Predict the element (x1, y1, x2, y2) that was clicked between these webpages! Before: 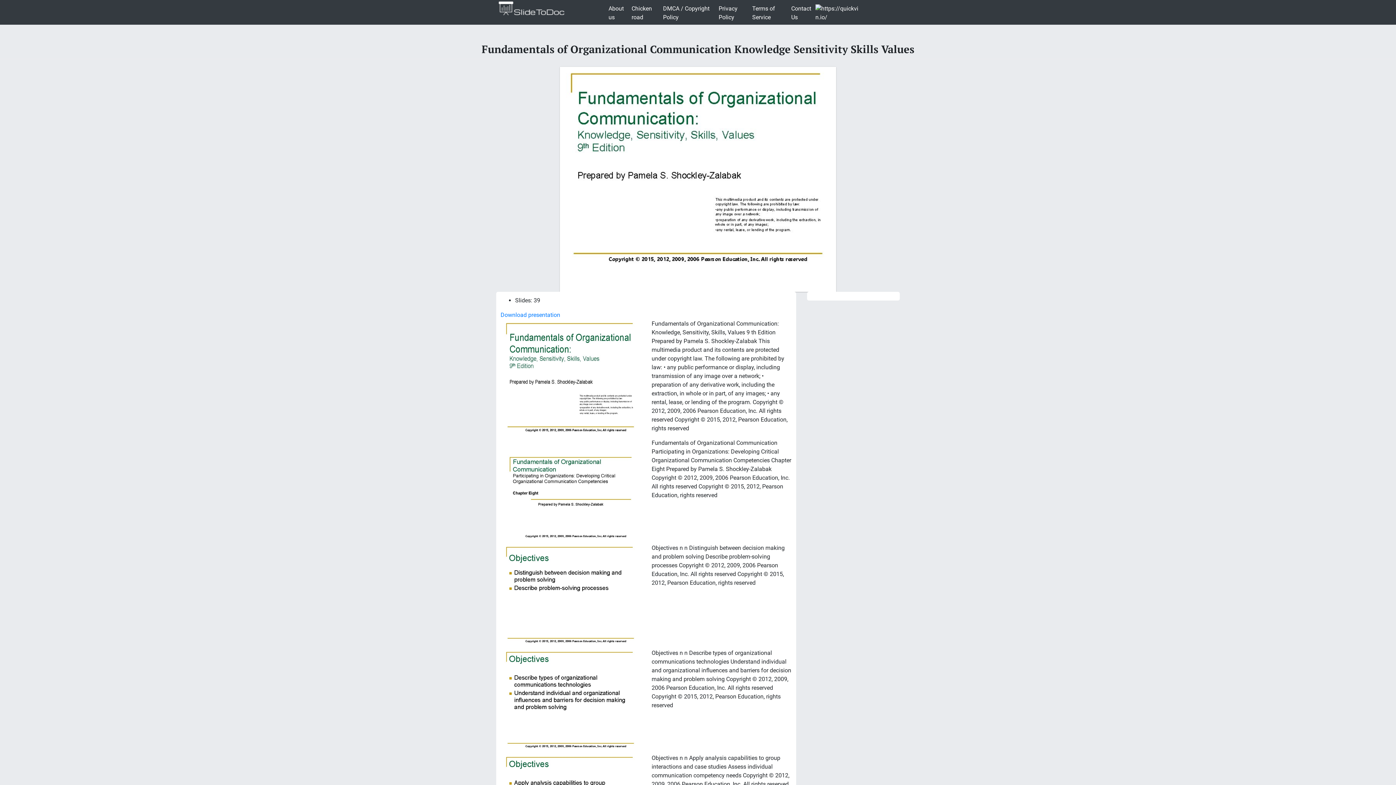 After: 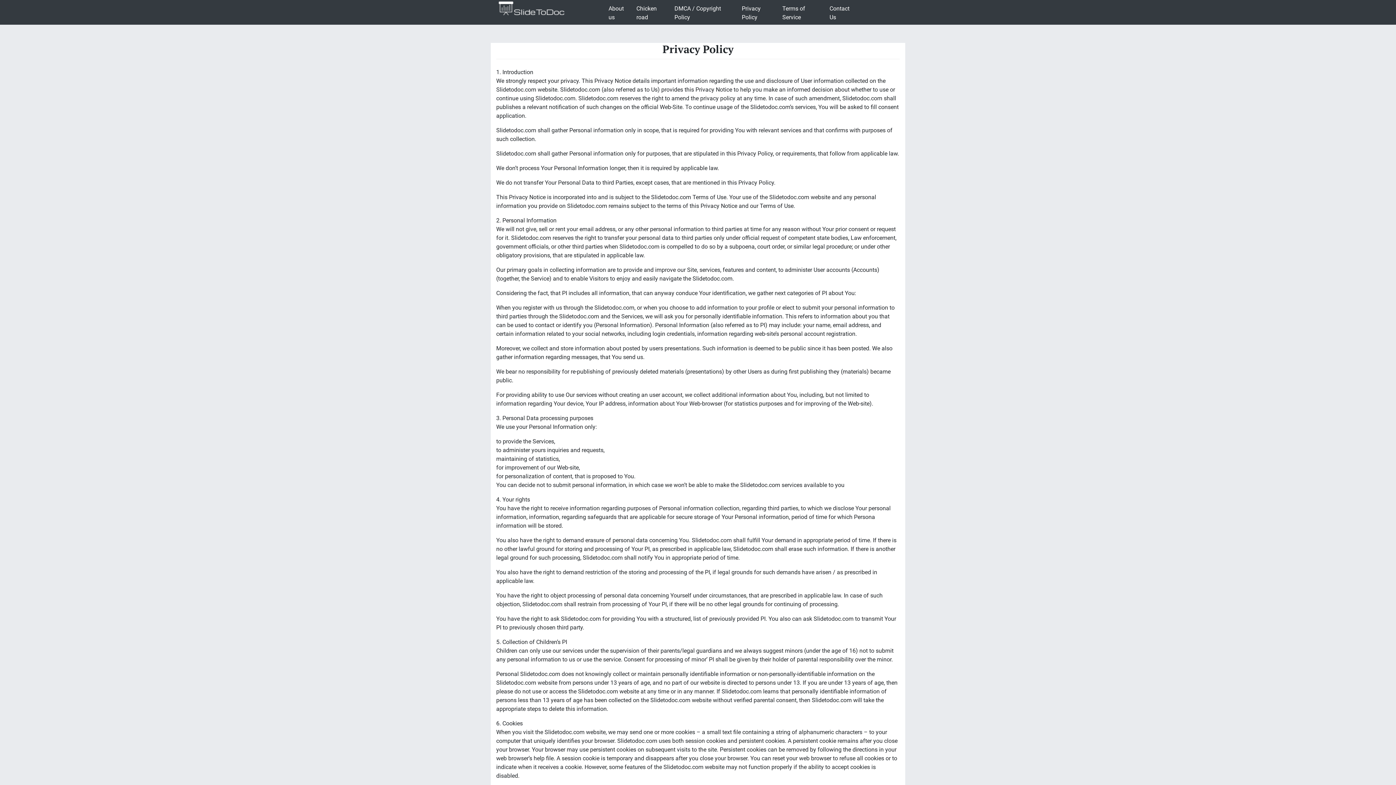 Action: bbox: (715, 1, 749, 24) label: Privacy Policy